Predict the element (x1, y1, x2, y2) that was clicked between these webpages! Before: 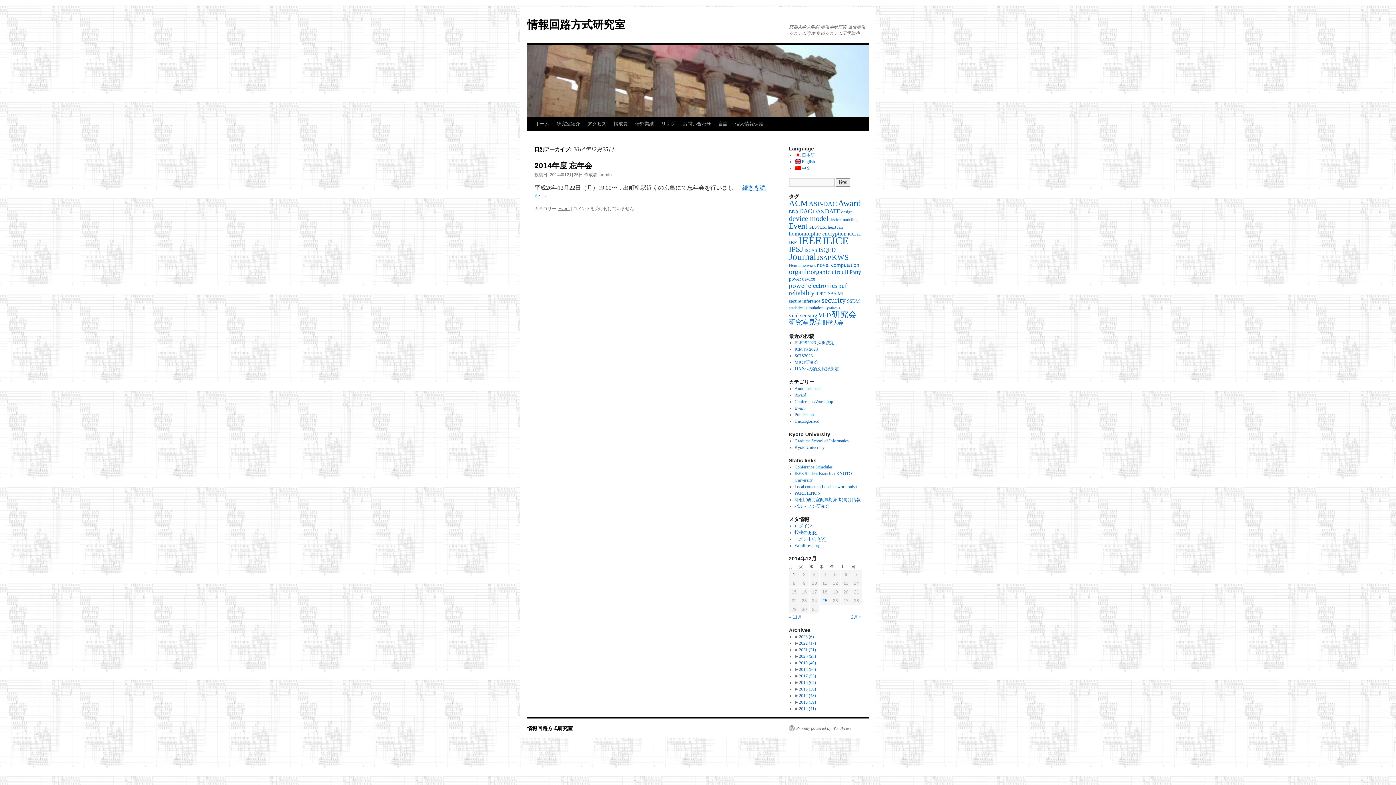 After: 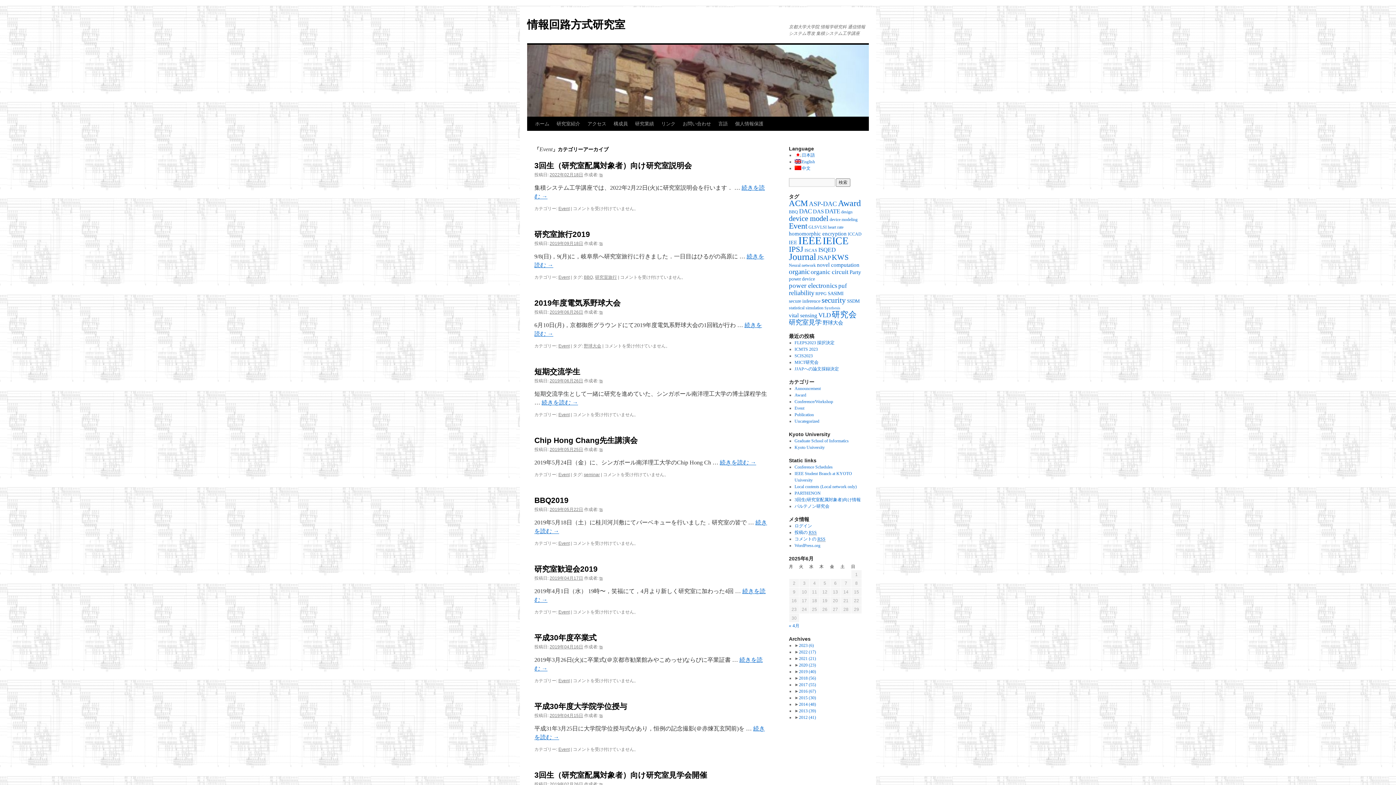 Action: label: Event bbox: (794, 405, 804, 410)